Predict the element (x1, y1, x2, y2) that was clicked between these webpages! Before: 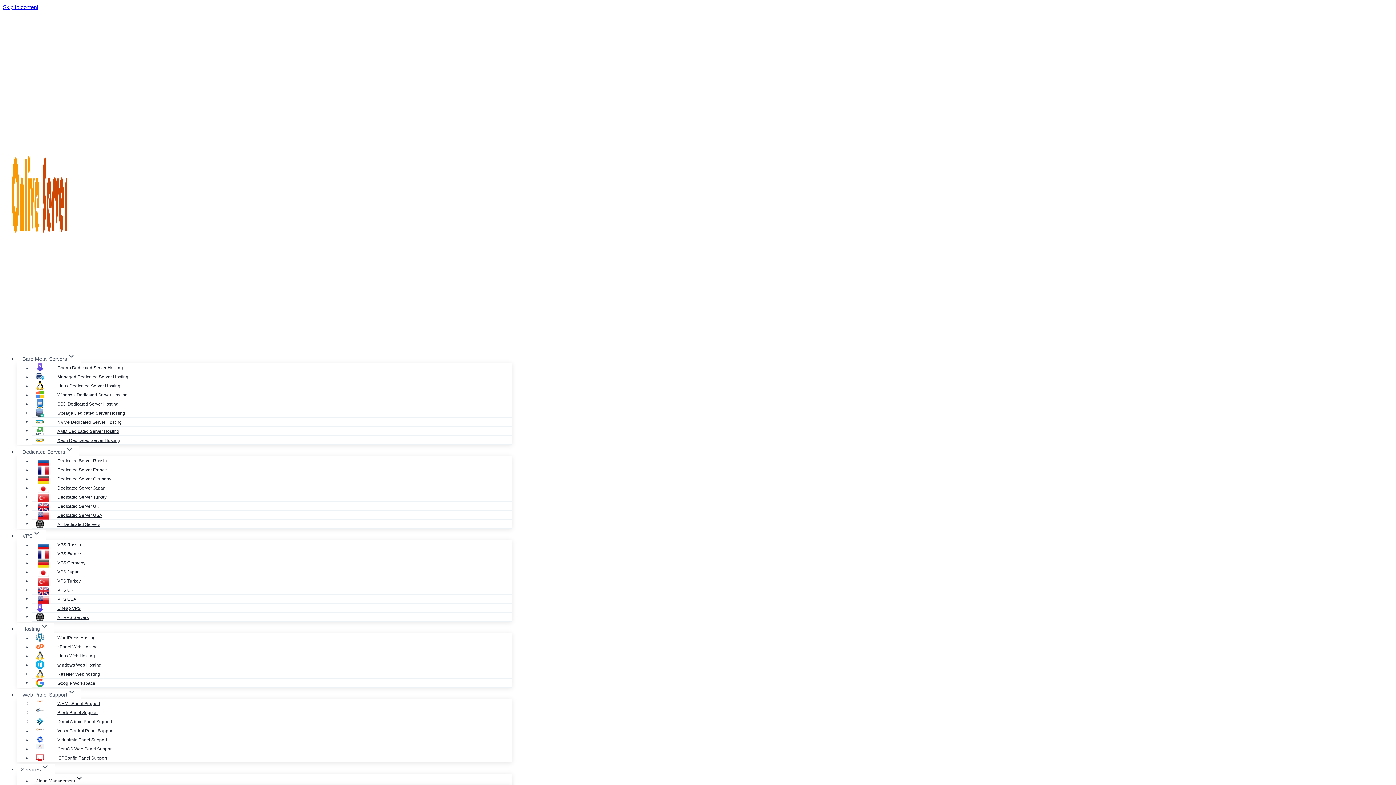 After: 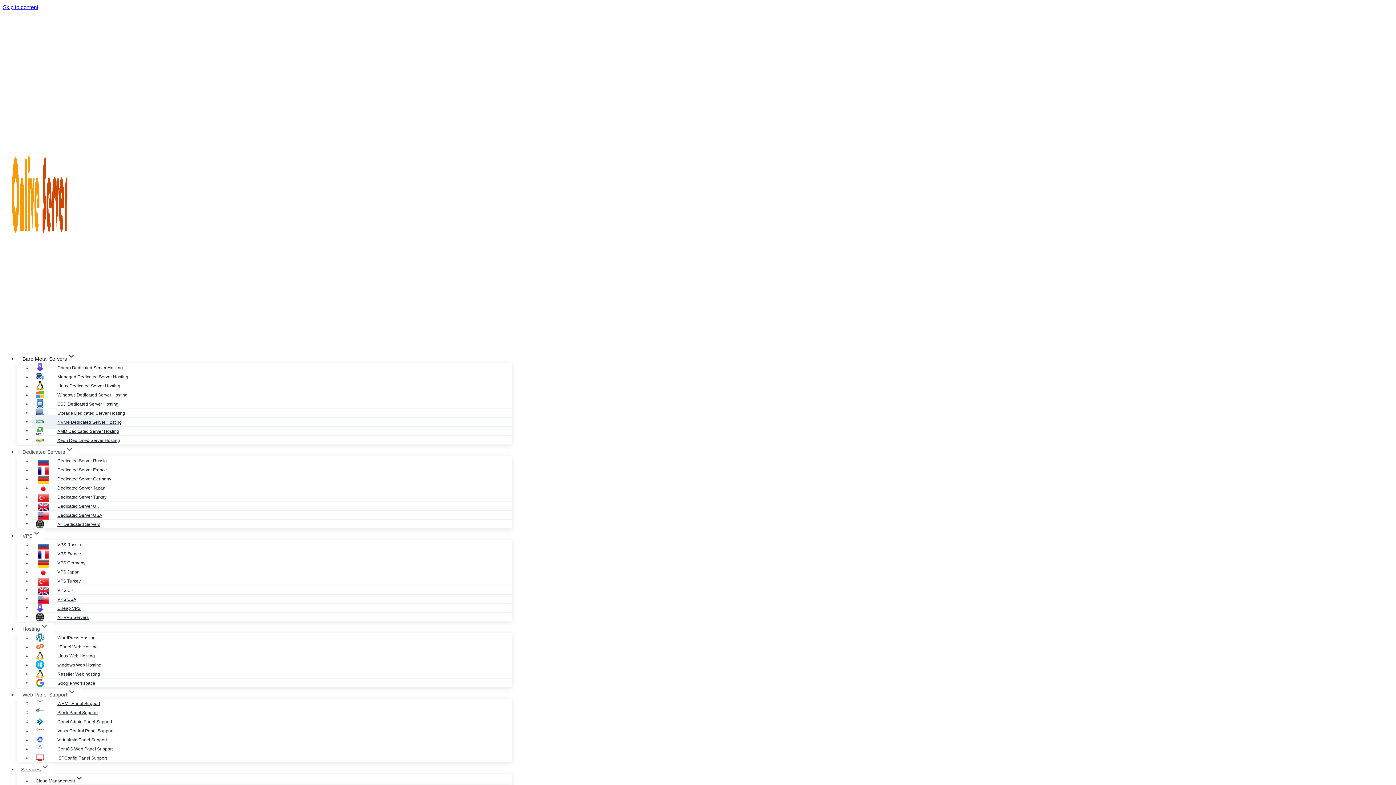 Action: bbox: (32, 415, 121, 429) label: NVMe Dedicated Server Hosting